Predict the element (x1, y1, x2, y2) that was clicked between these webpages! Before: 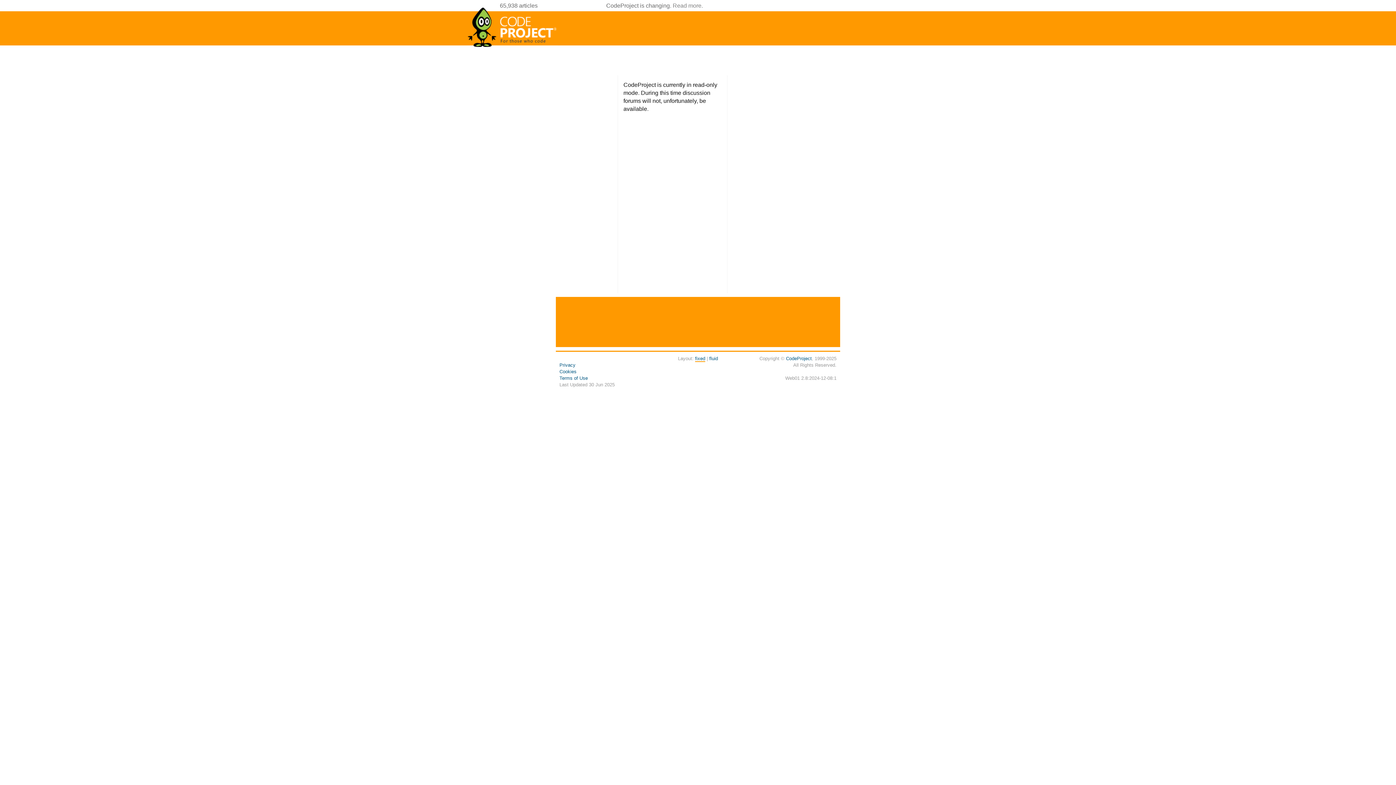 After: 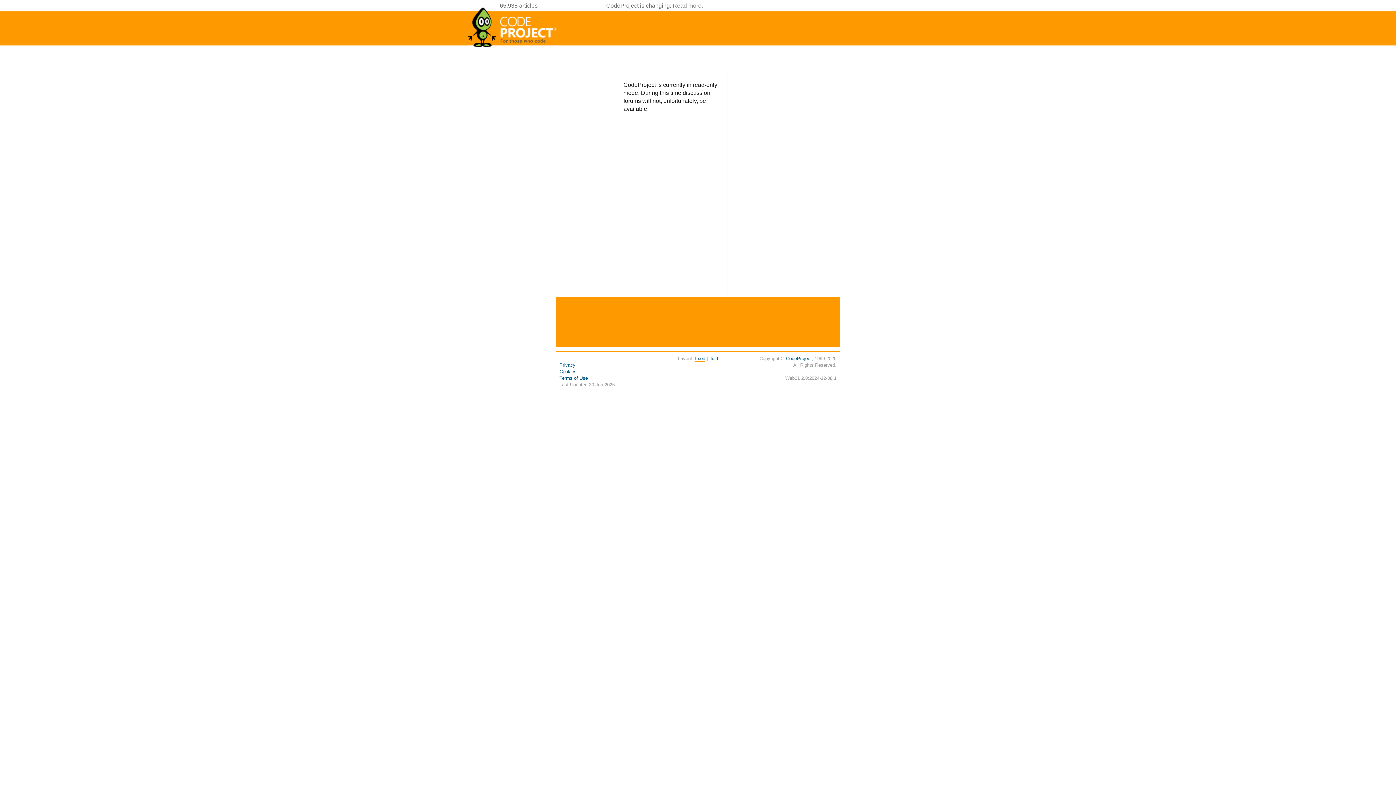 Action: bbox: (695, 356, 705, 362) label: fixed